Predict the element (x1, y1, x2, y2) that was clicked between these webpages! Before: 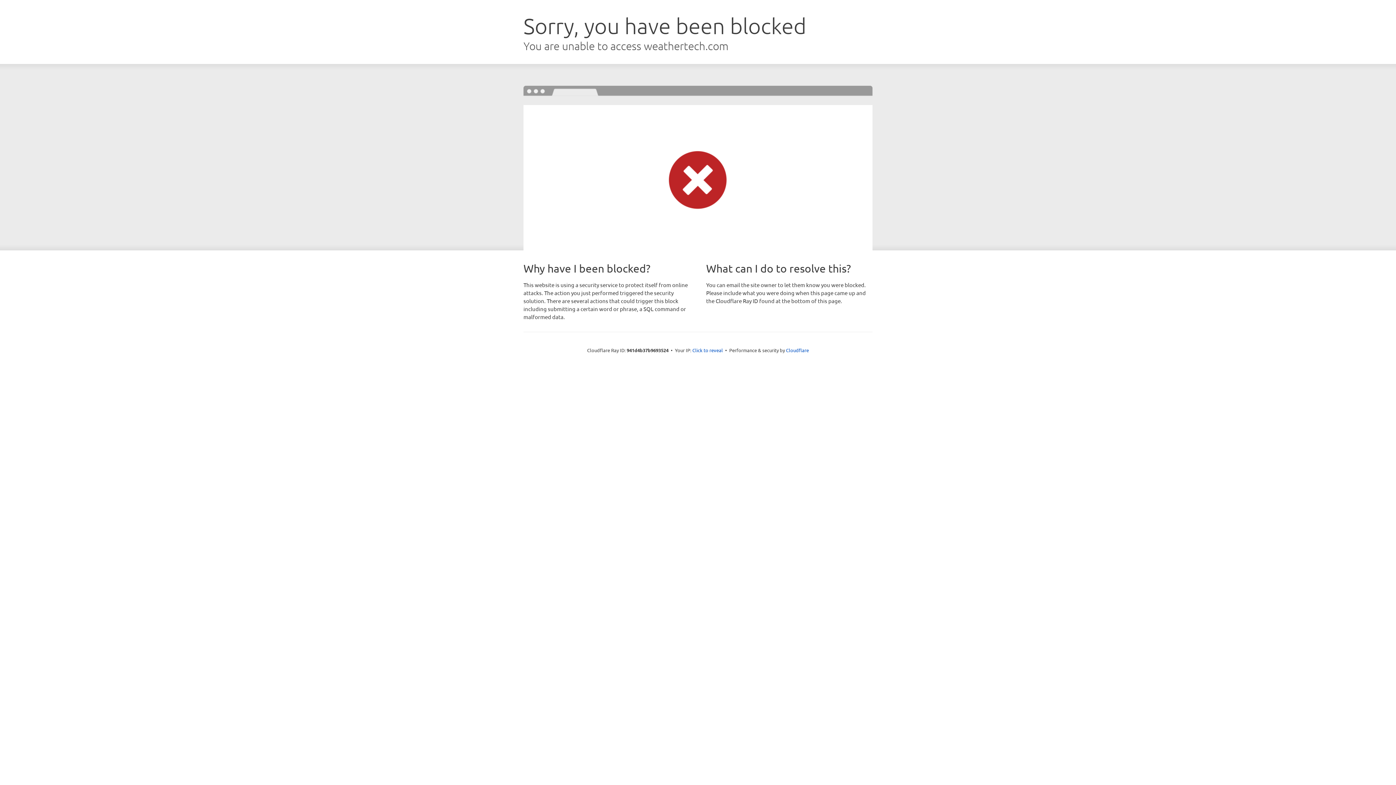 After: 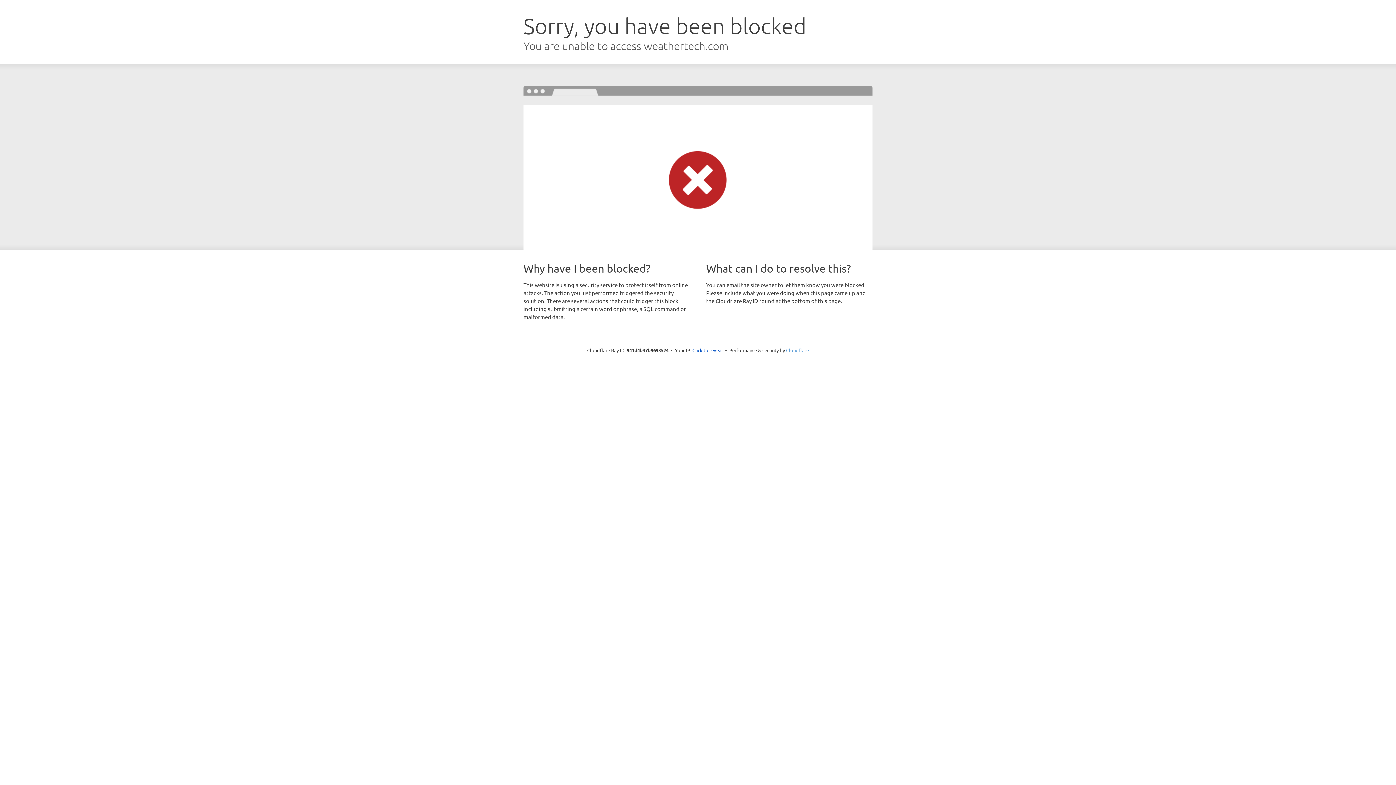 Action: label: Cloudflare bbox: (786, 347, 809, 353)